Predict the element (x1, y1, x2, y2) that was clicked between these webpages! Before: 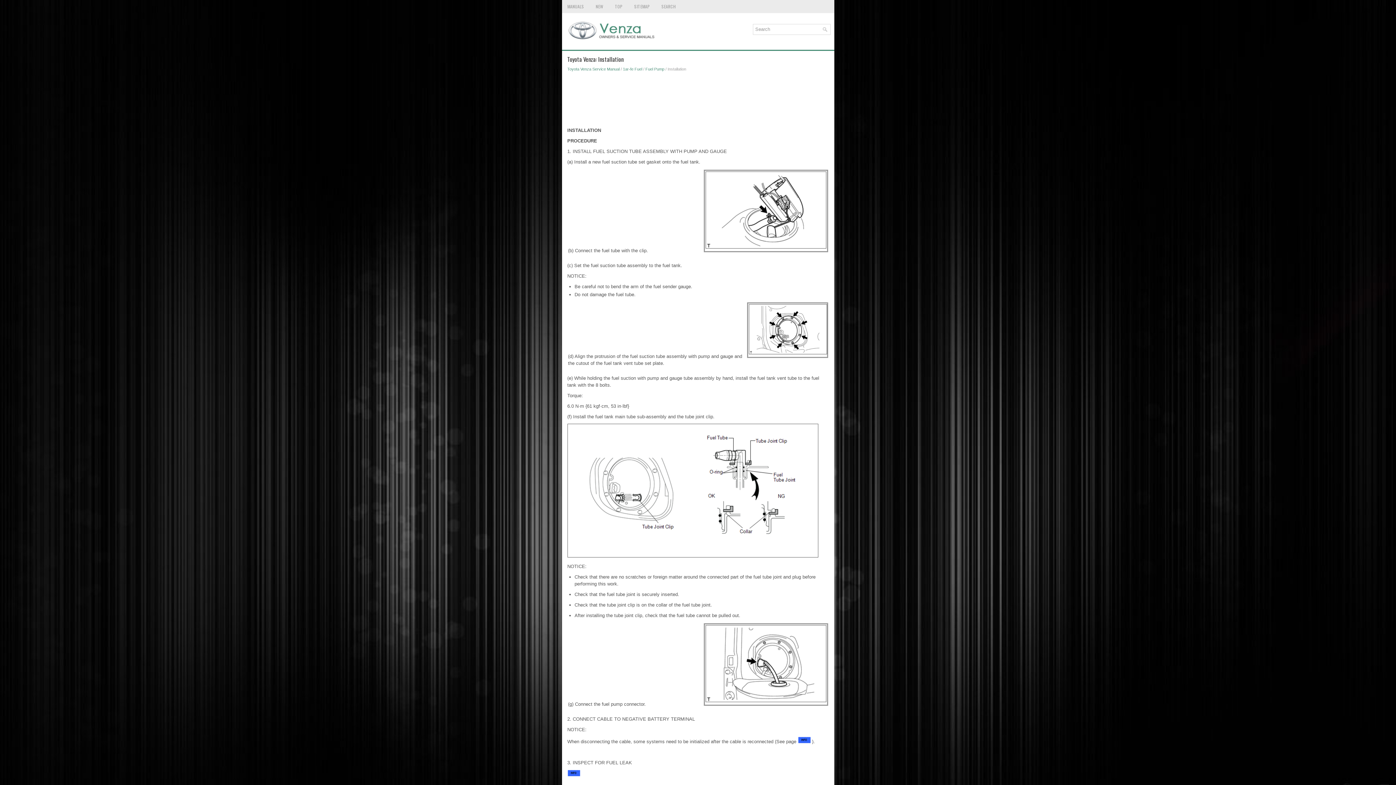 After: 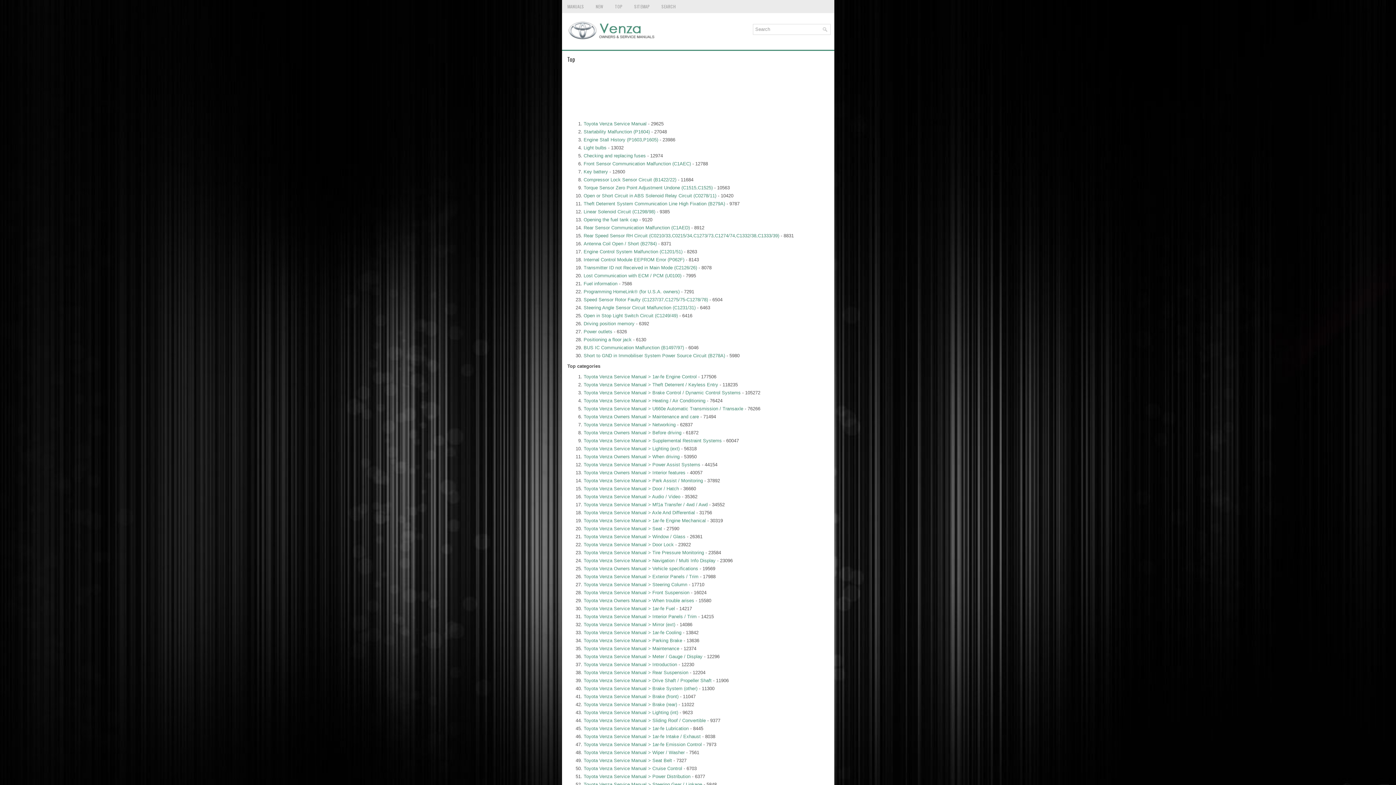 Action: label: TOP bbox: (609, 0, 628, 13)